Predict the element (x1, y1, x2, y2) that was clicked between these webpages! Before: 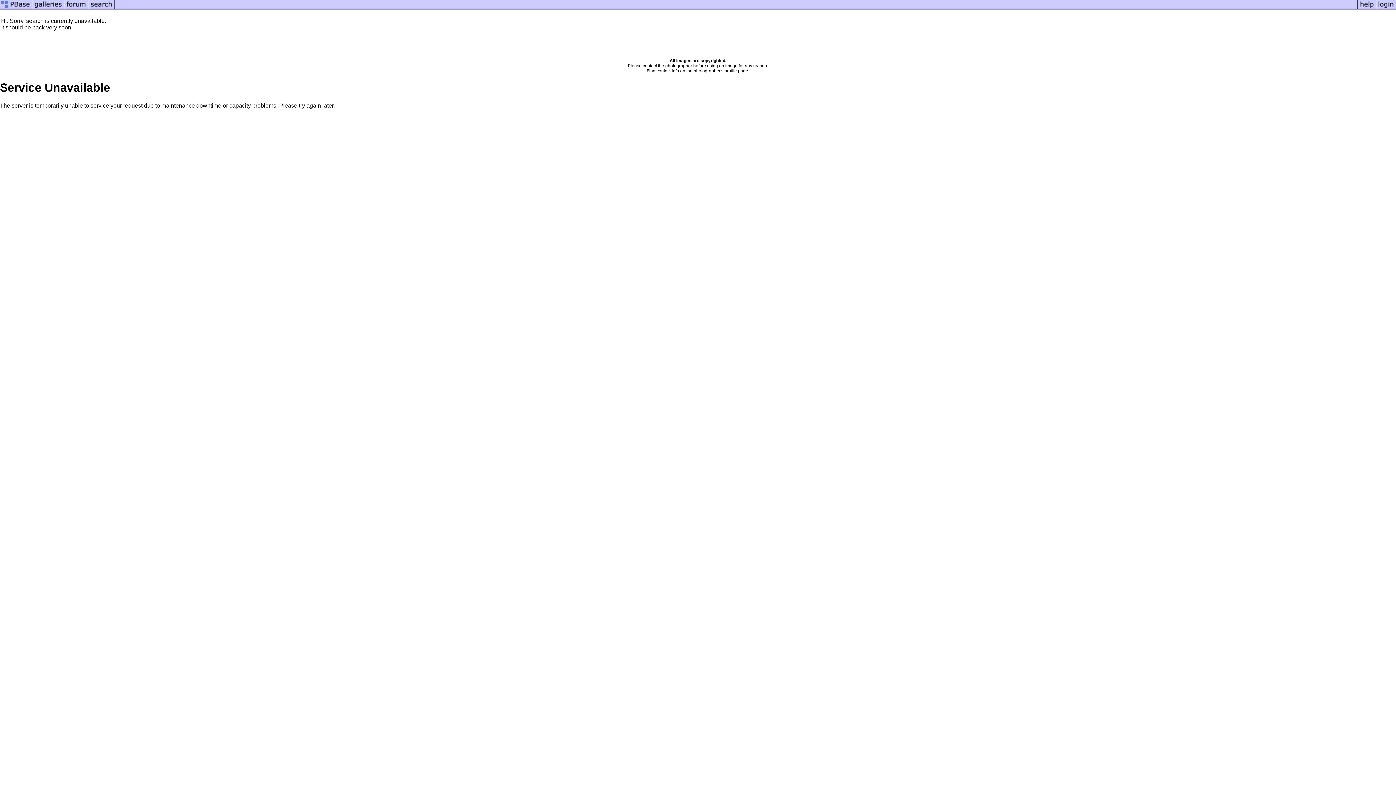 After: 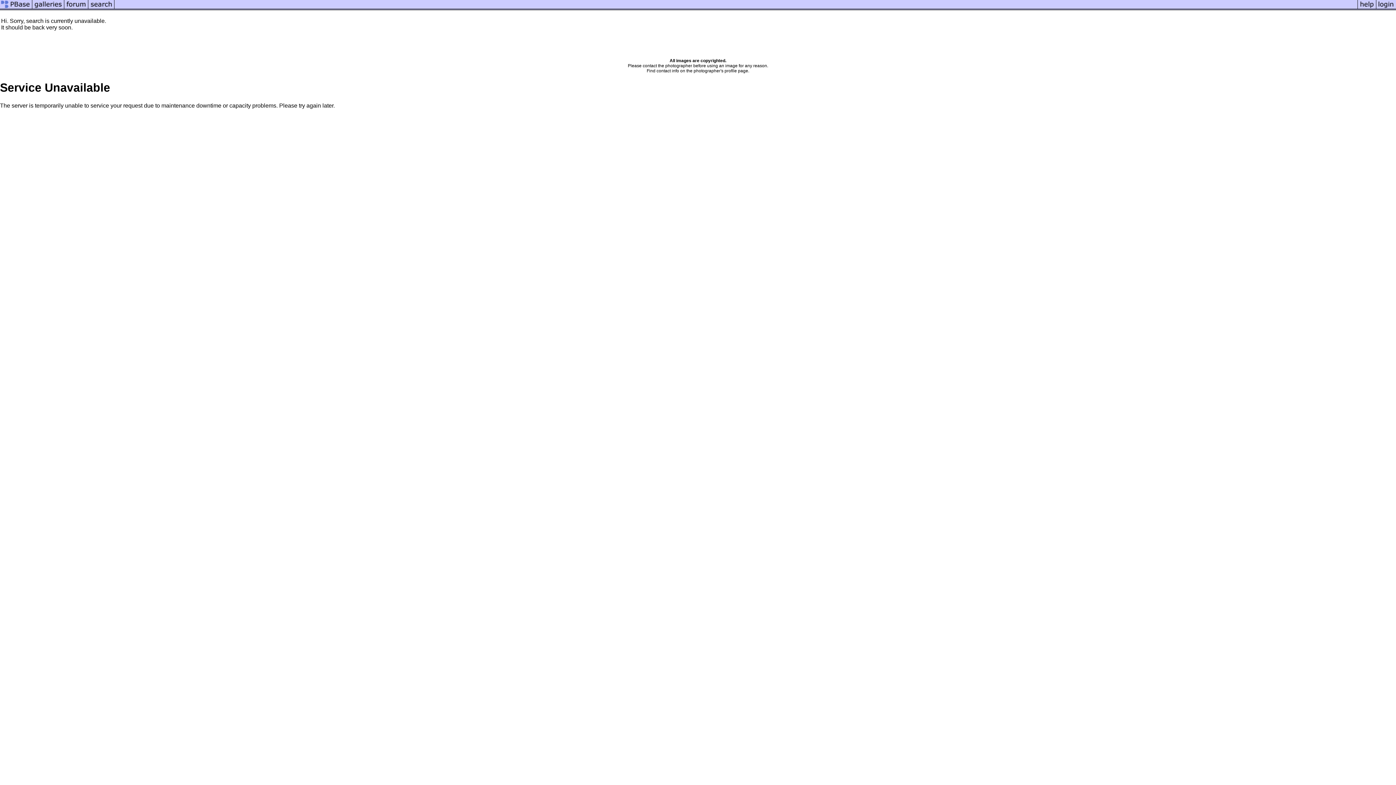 Action: bbox: (88, 5, 114, 11)